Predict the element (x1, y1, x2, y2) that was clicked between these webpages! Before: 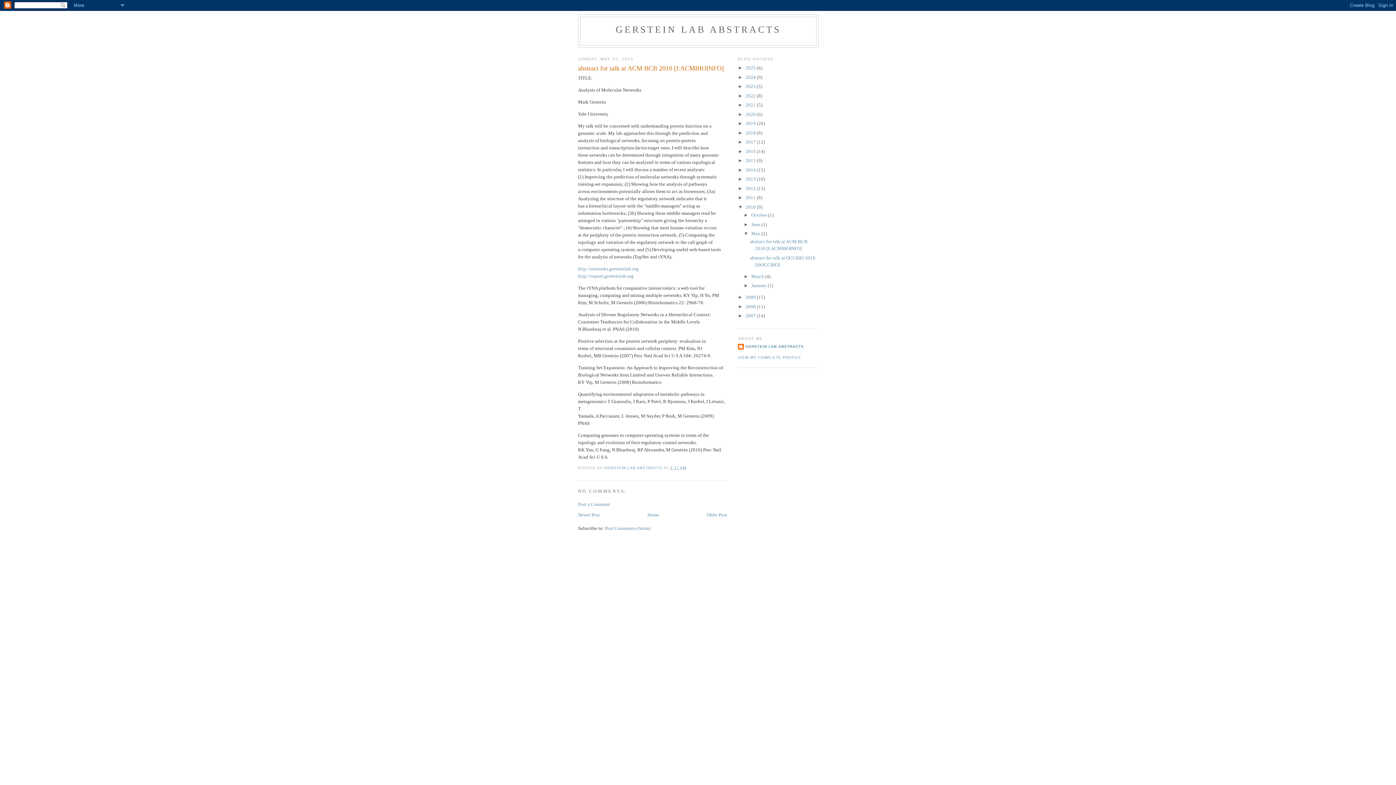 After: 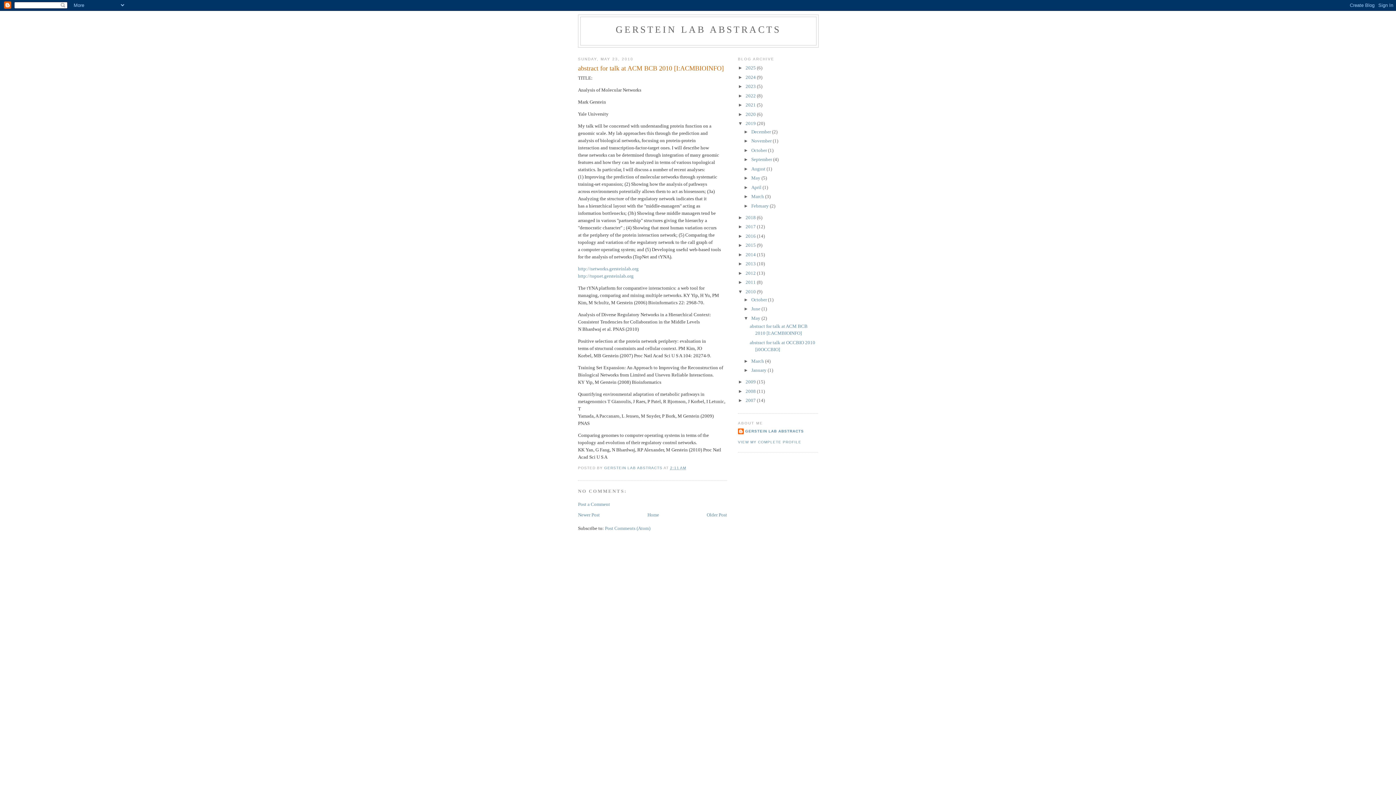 Action: label: ►   bbox: (738, 120, 745, 126)